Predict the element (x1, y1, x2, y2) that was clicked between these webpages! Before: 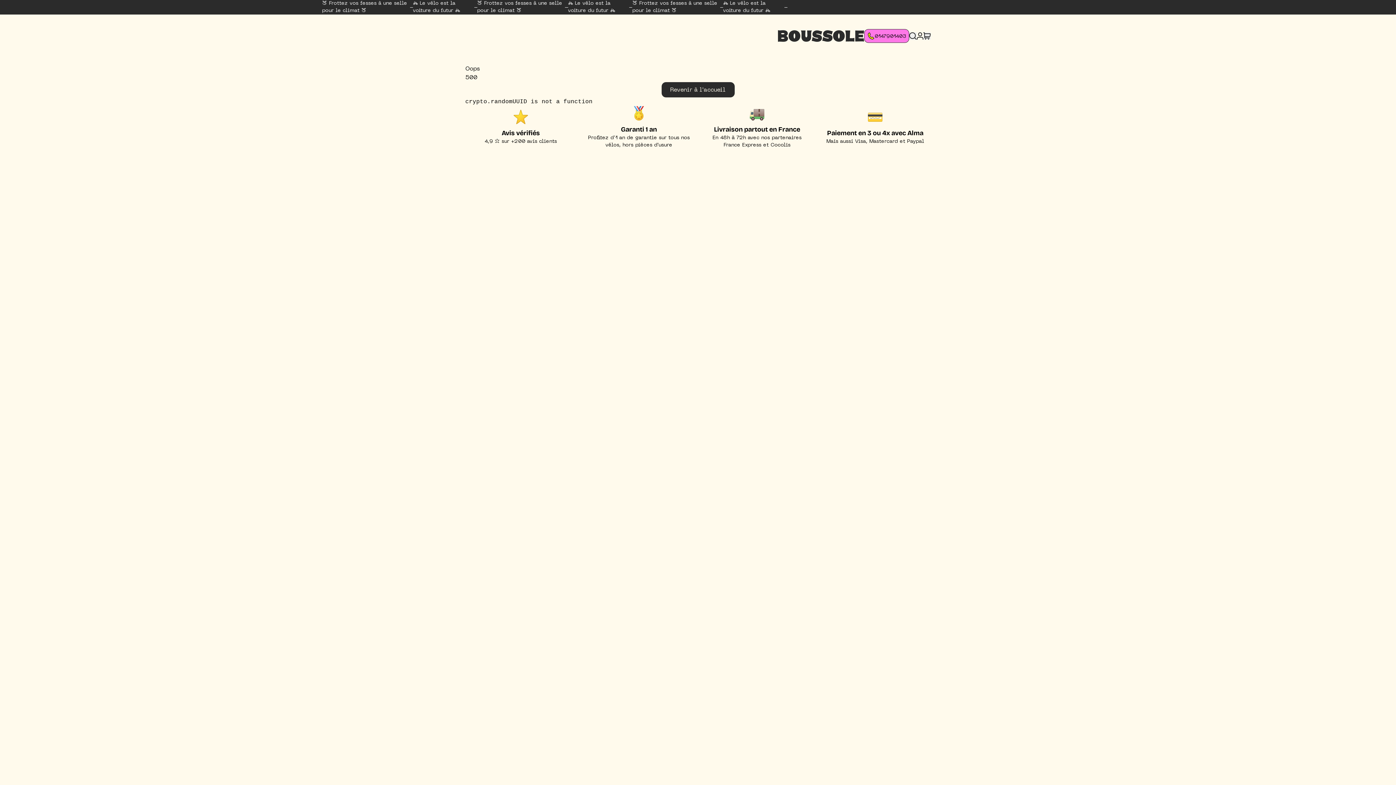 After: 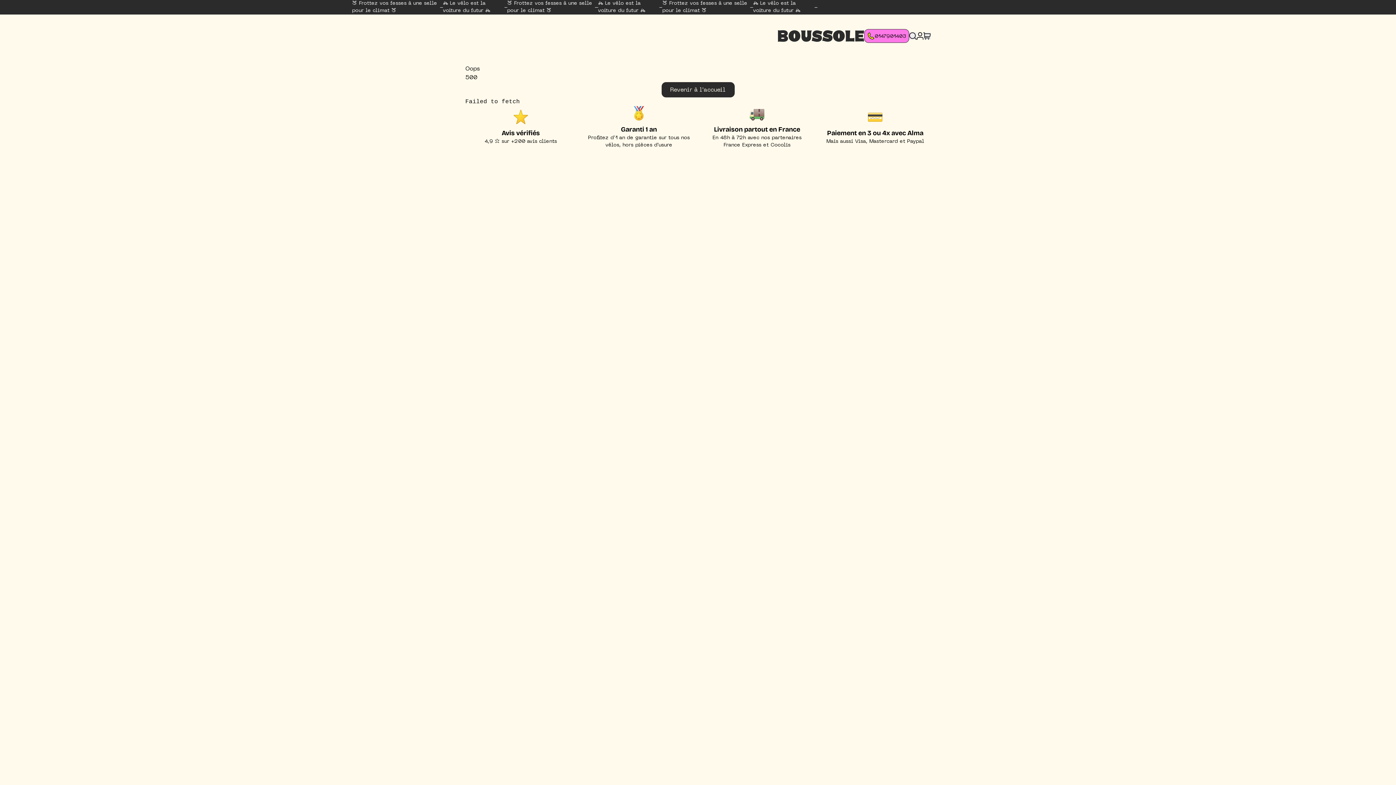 Action: bbox: (917, 32, 923, 39)